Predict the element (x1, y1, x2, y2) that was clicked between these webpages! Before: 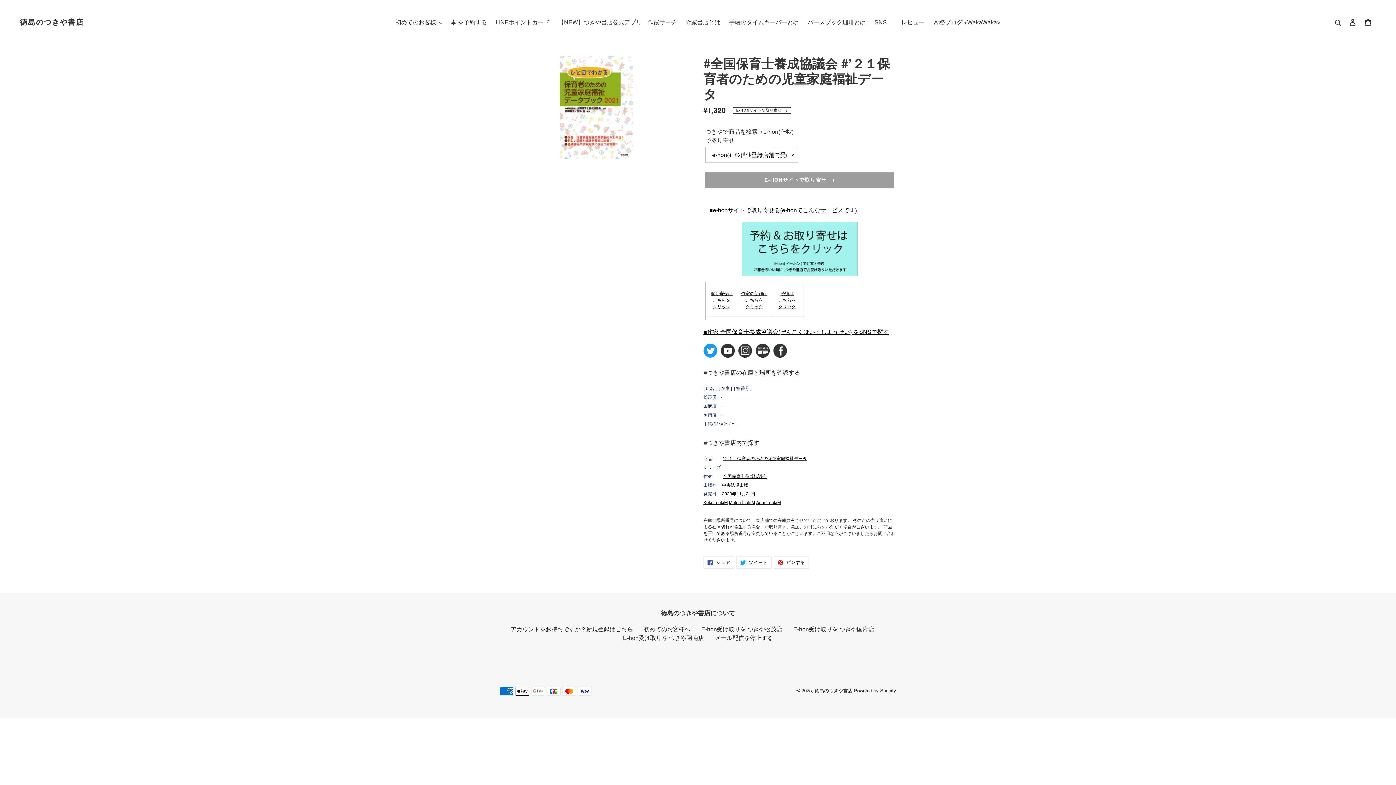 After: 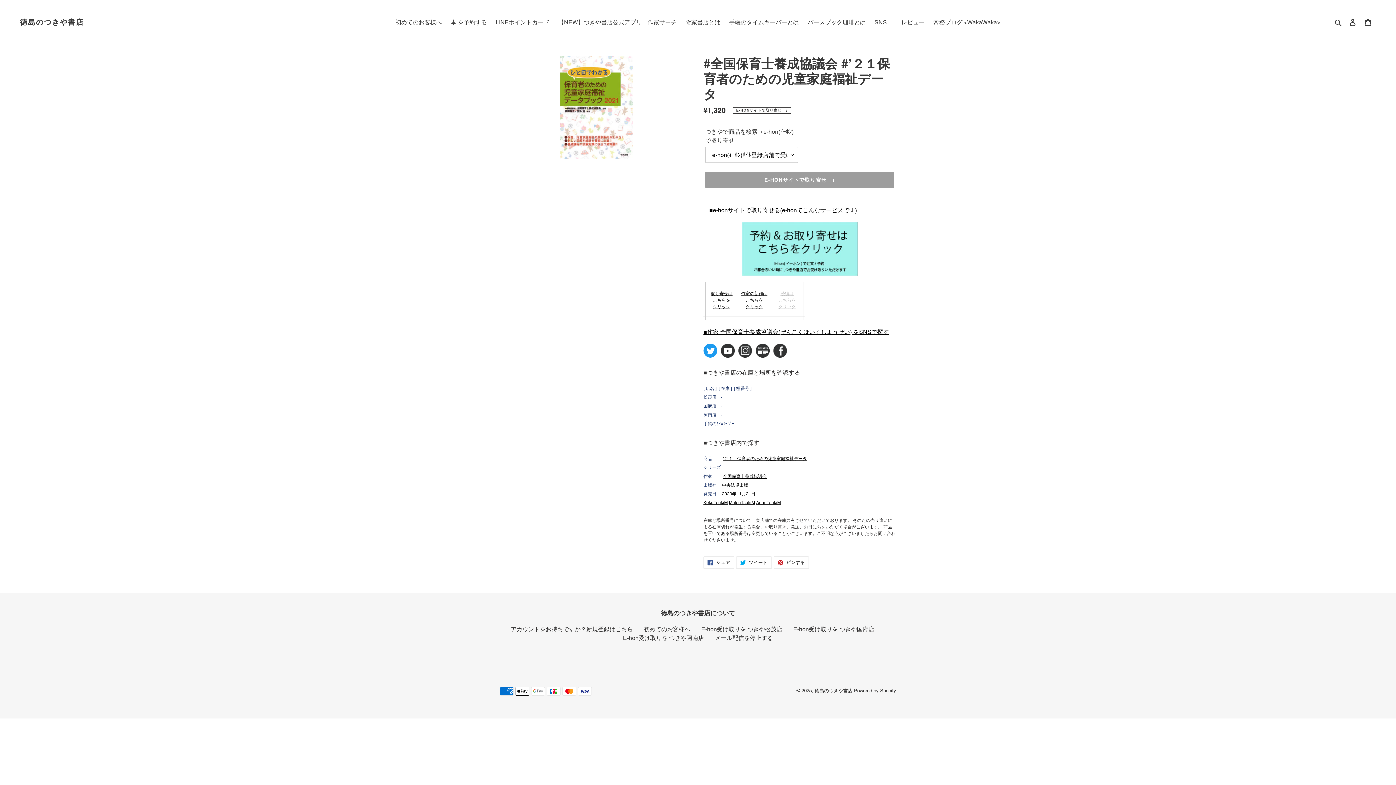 Action: bbox: (778, 291, 796, 309) label: 続編は
こちらを
クリック